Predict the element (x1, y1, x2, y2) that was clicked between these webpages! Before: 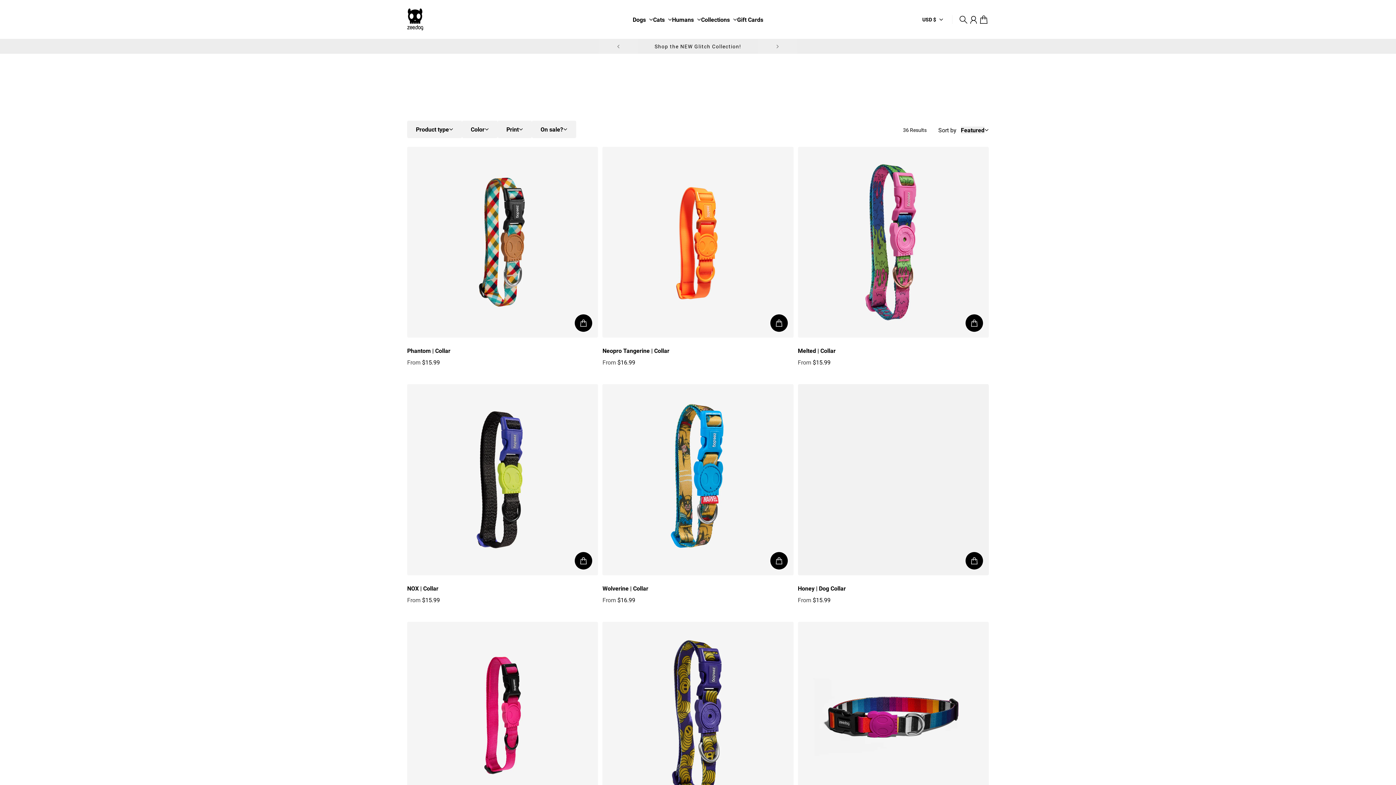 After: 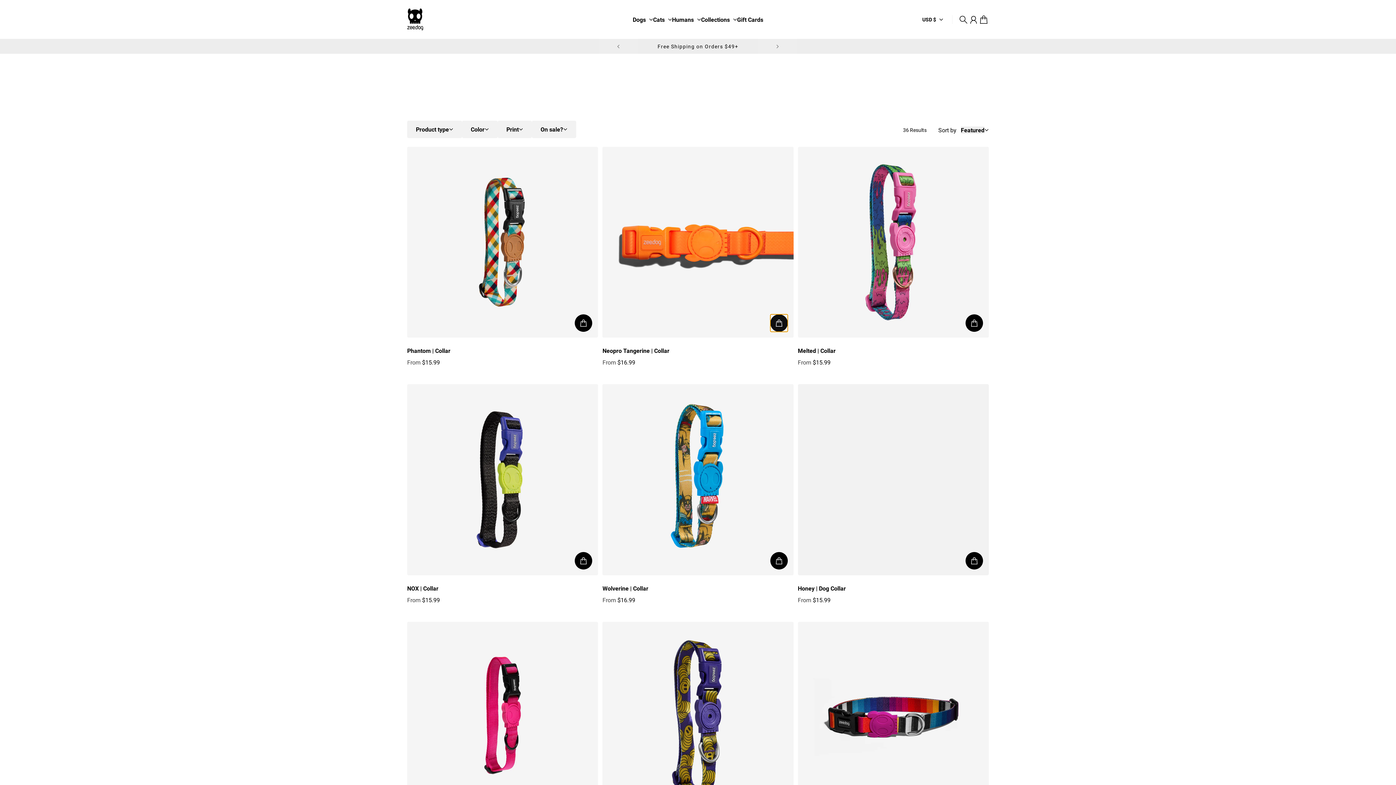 Action: label: Add to cart bbox: (770, 314, 787, 332)